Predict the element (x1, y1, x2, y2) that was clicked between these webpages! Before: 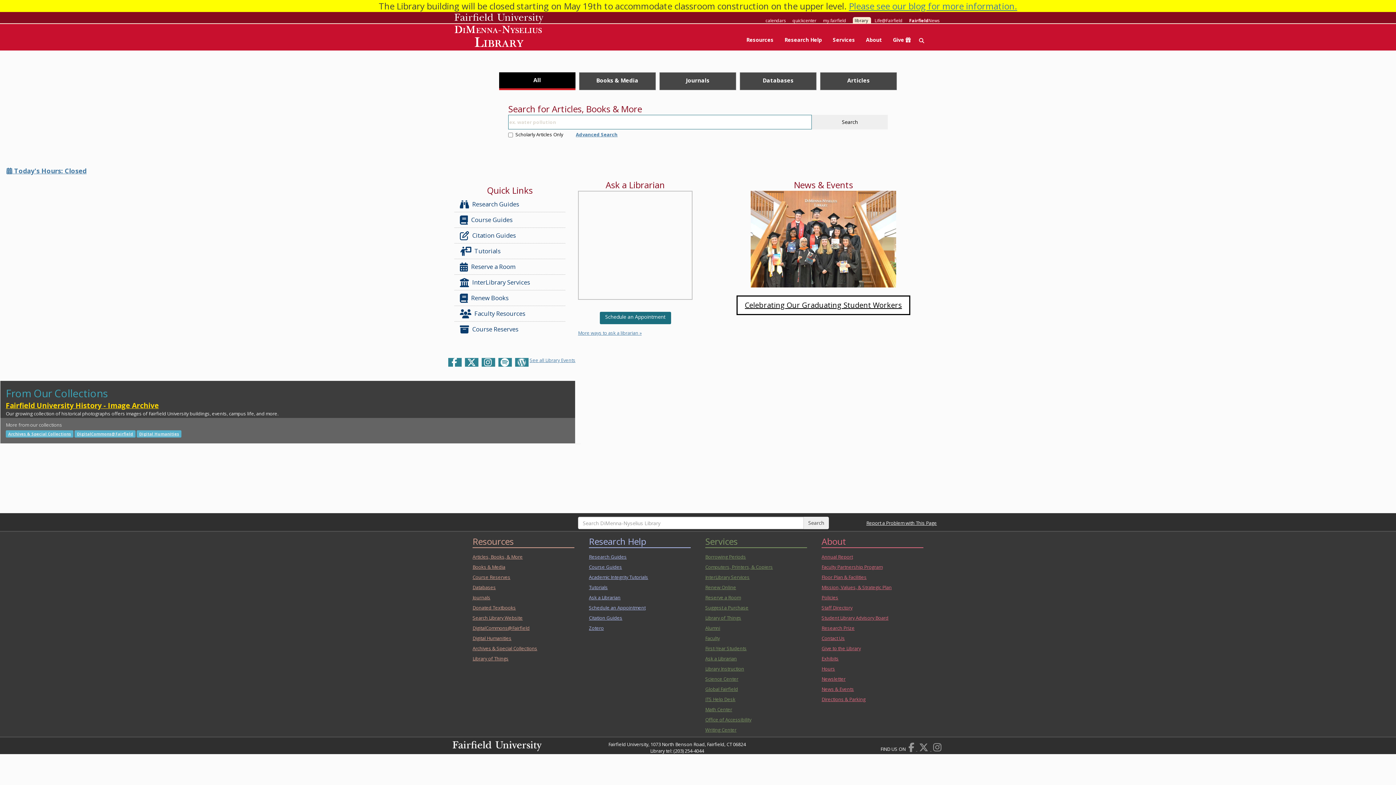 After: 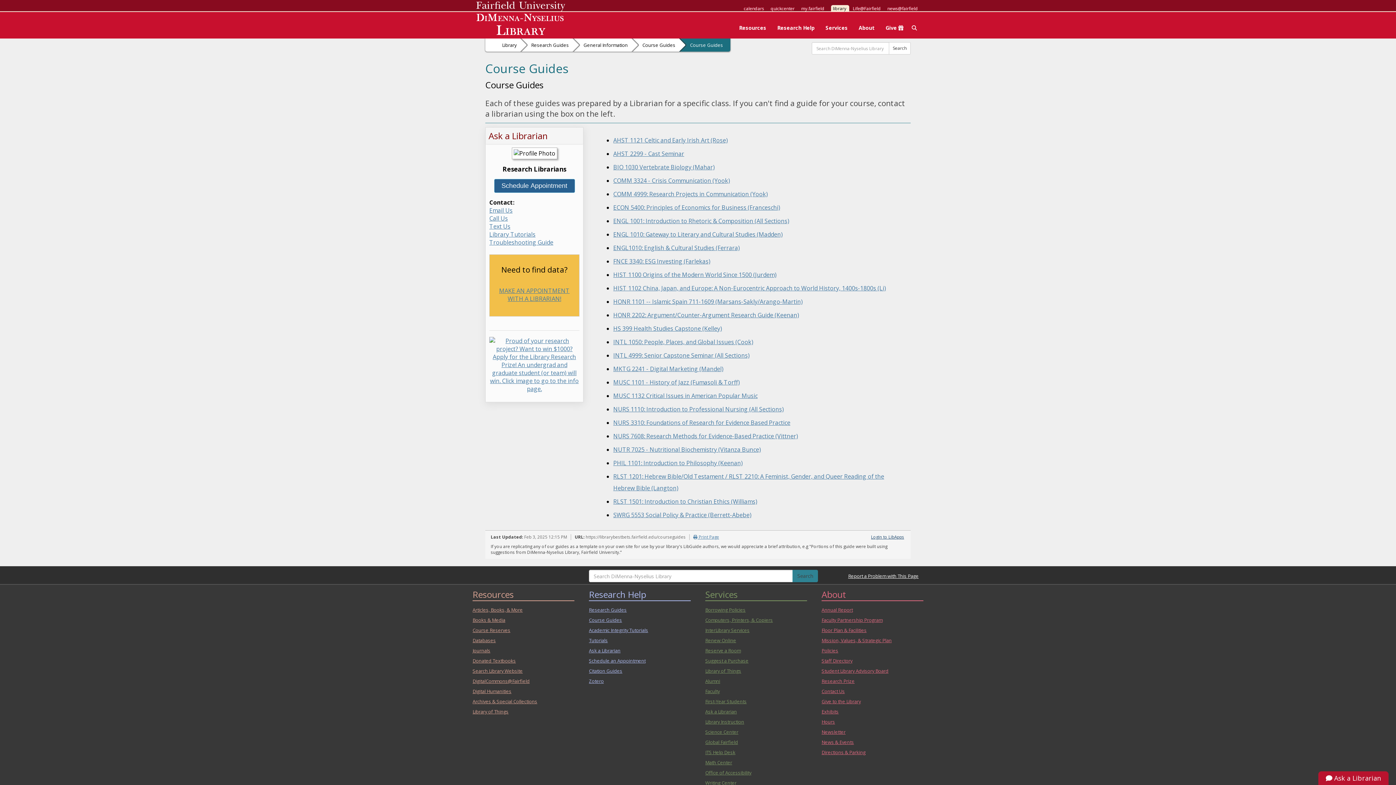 Action: label:  
Course Guides bbox: (454, 212, 565, 228)